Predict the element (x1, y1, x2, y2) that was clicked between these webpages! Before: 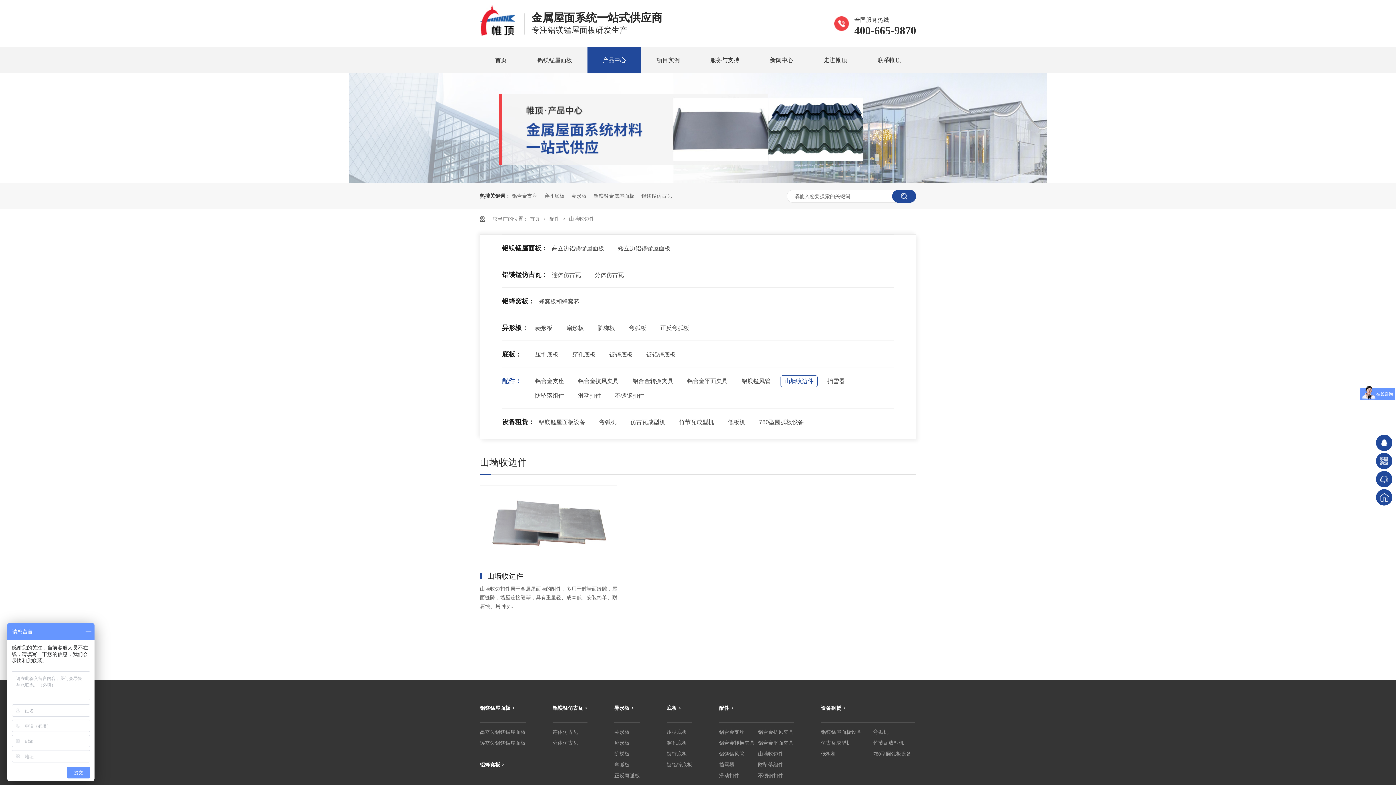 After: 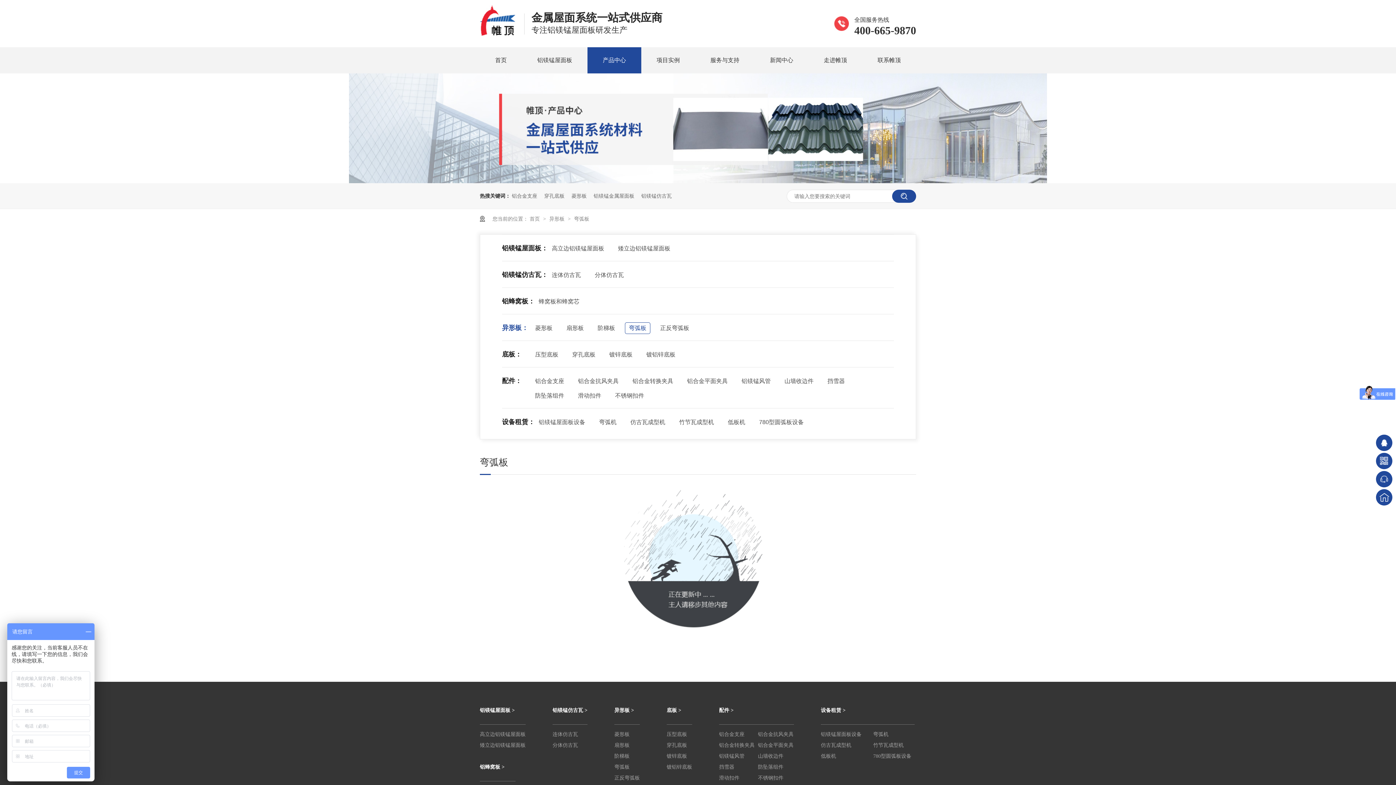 Action: bbox: (614, 762, 629, 767) label: 弯弧板